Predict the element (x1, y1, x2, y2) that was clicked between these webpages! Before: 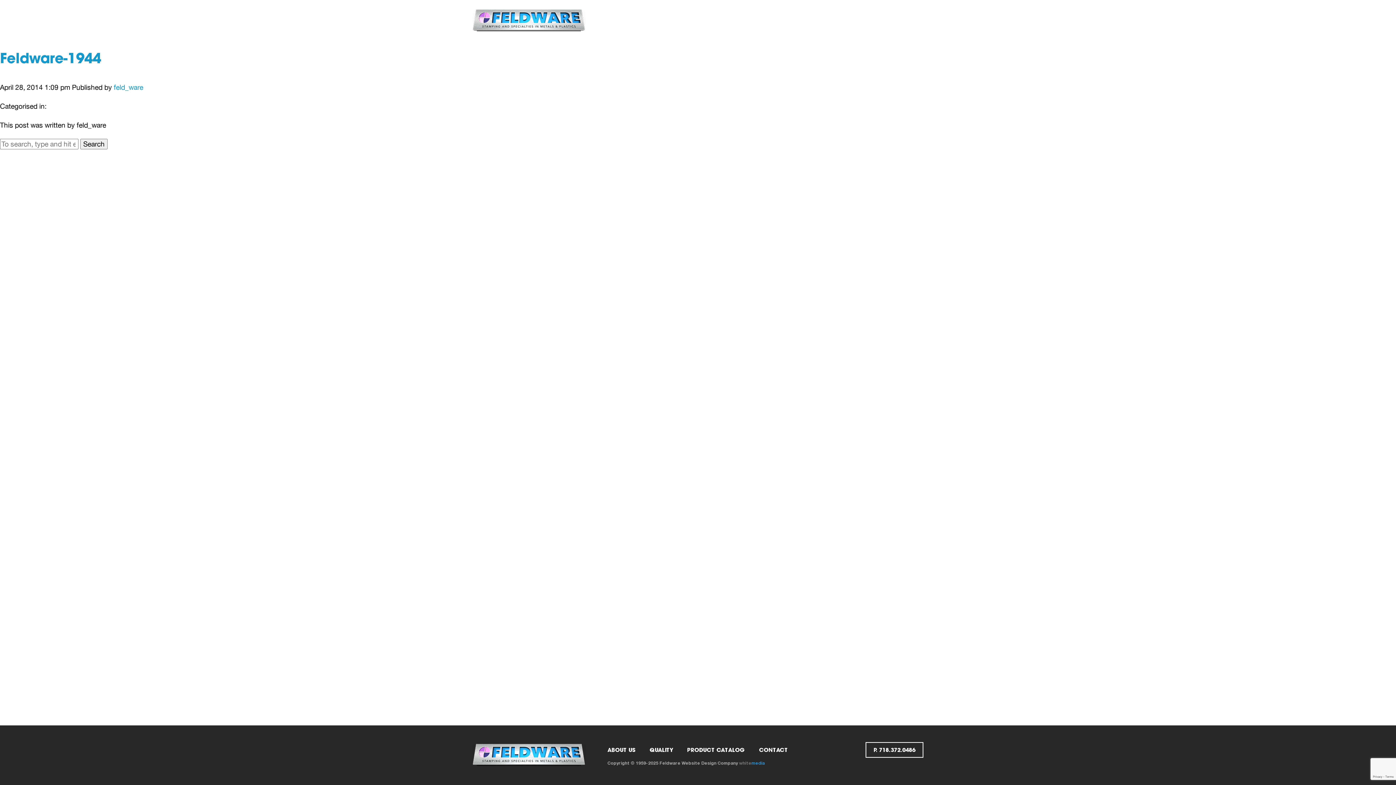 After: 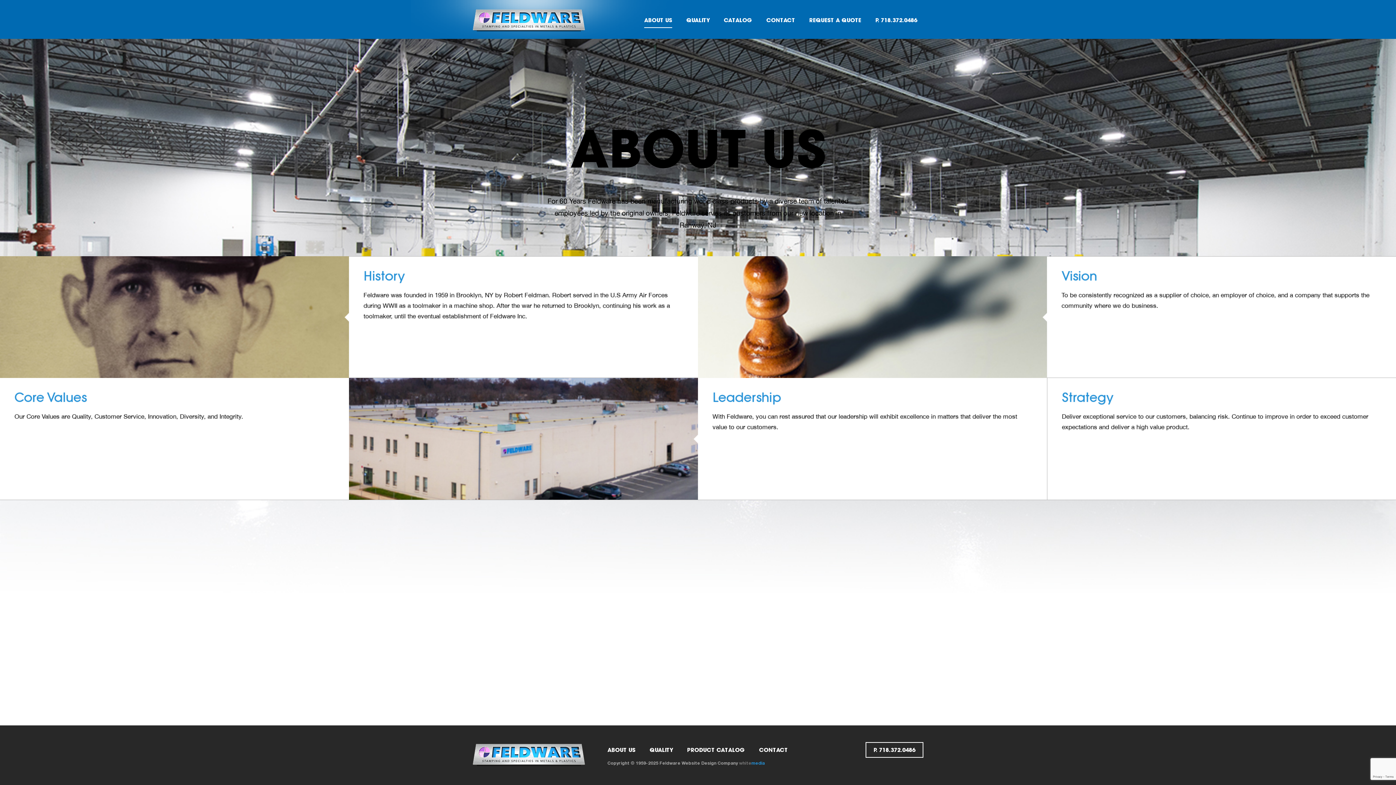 Action: bbox: (607, 743, 635, 757) label: ABOUT US